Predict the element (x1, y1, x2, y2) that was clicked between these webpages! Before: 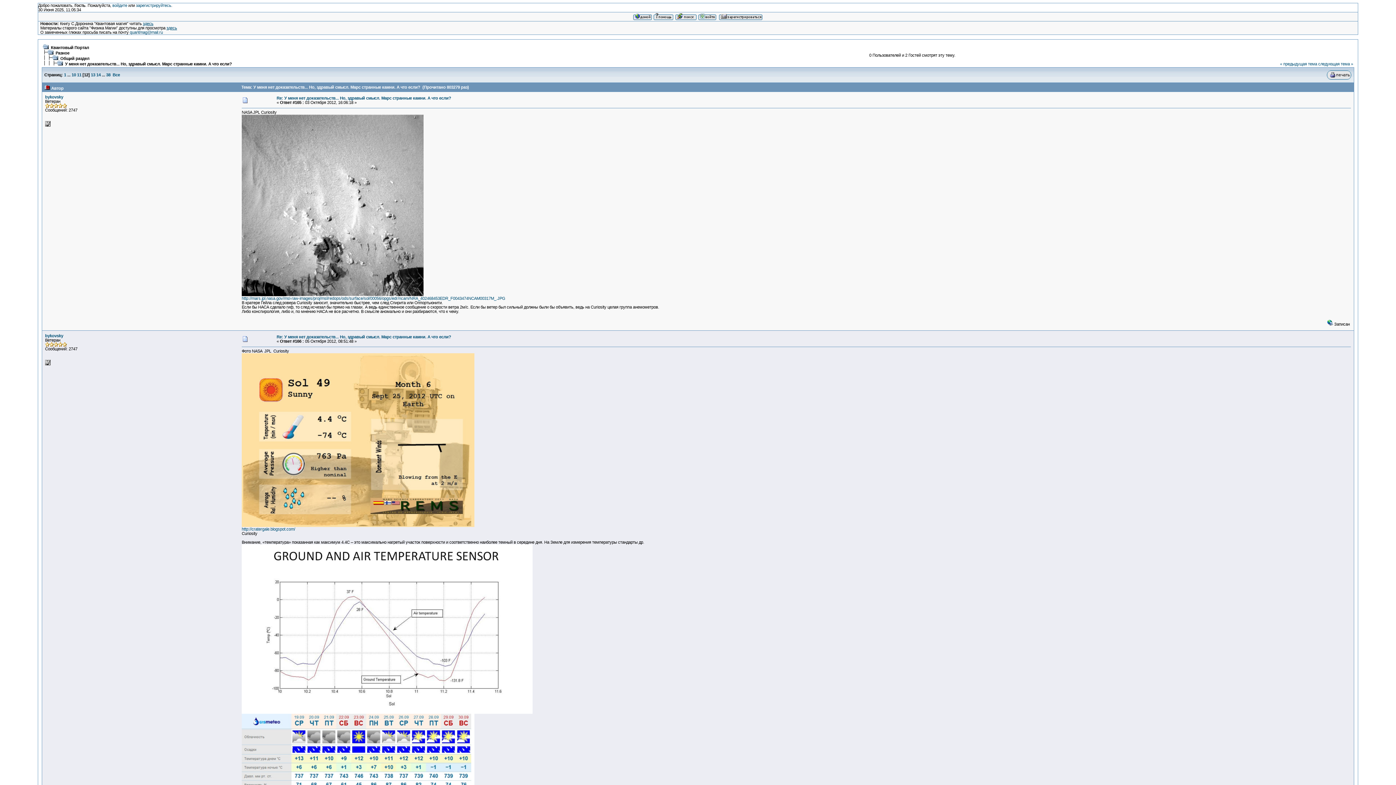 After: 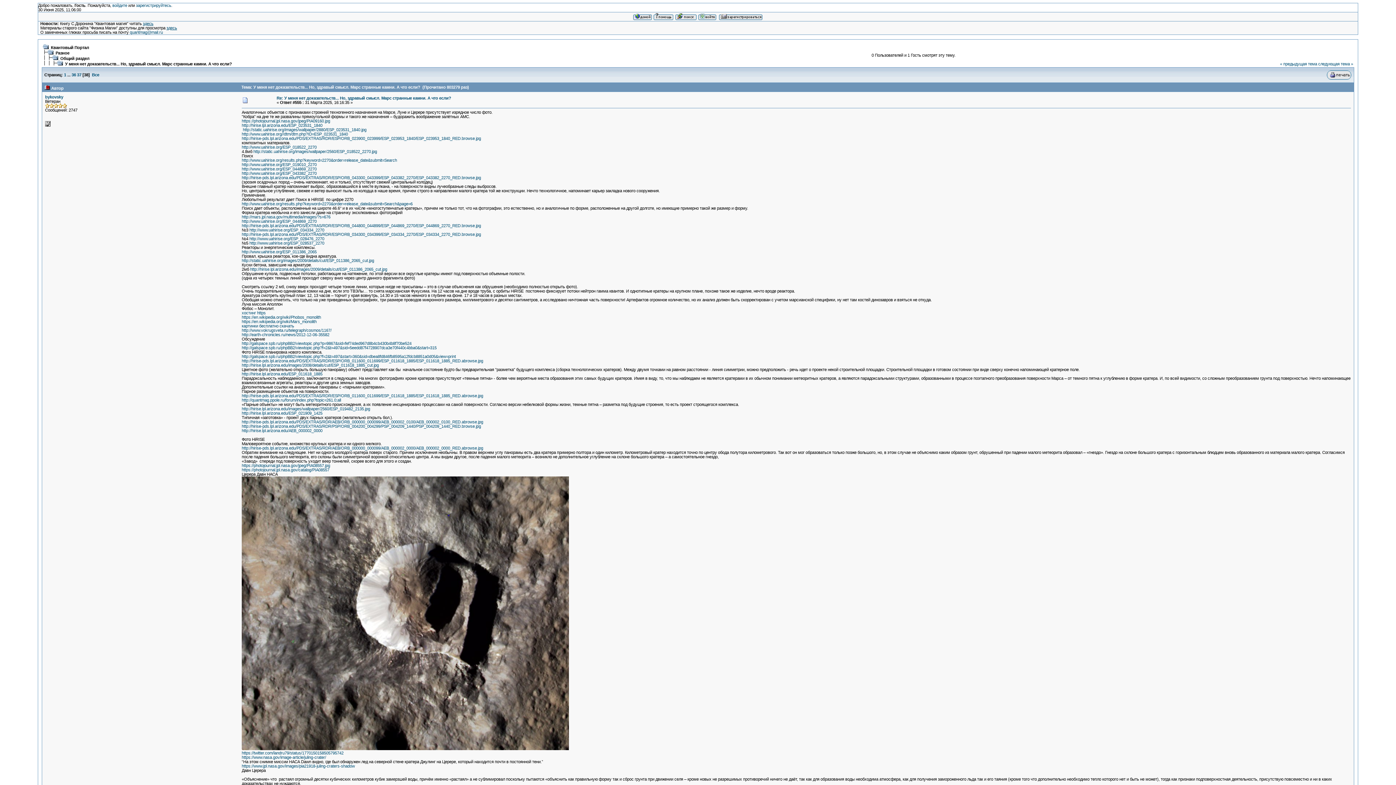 Action: label: 38 bbox: (106, 72, 110, 77)